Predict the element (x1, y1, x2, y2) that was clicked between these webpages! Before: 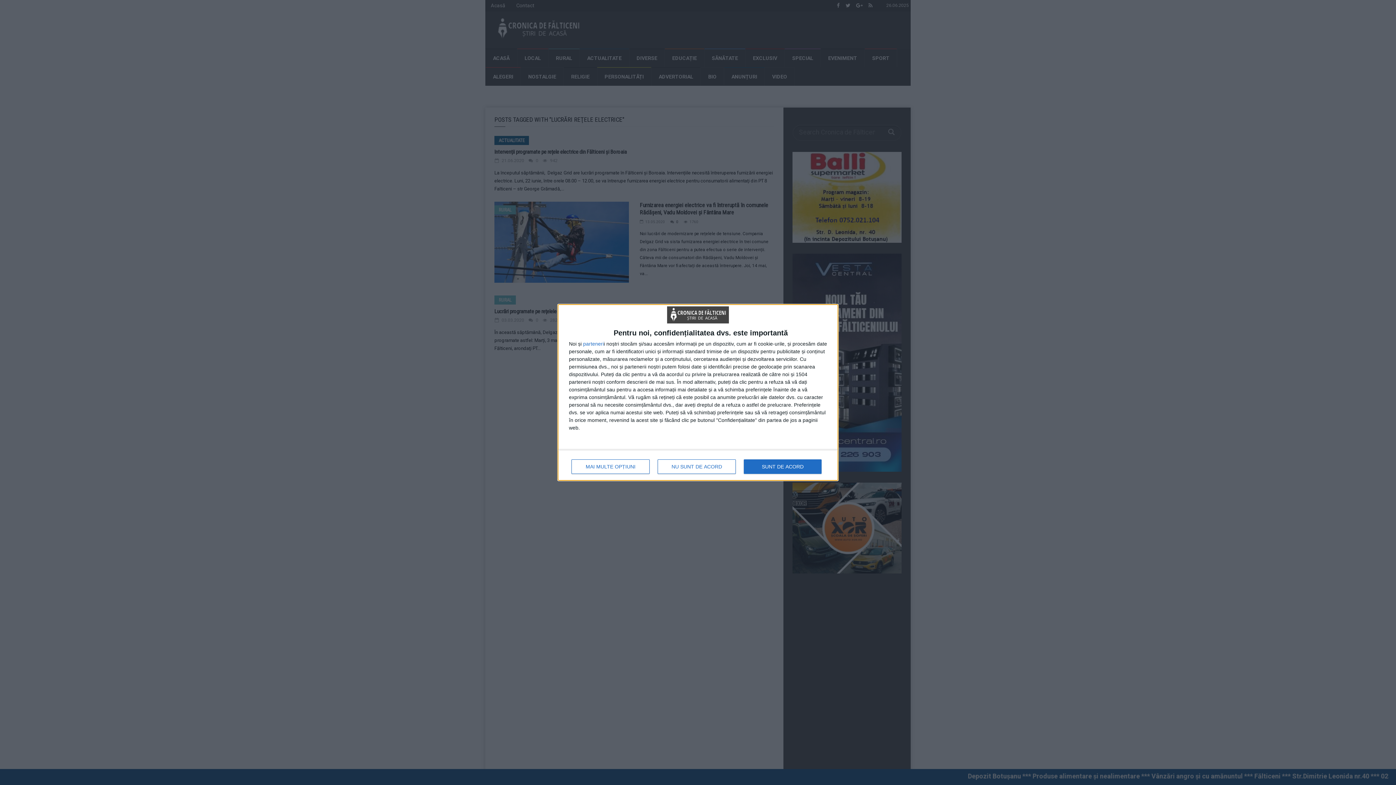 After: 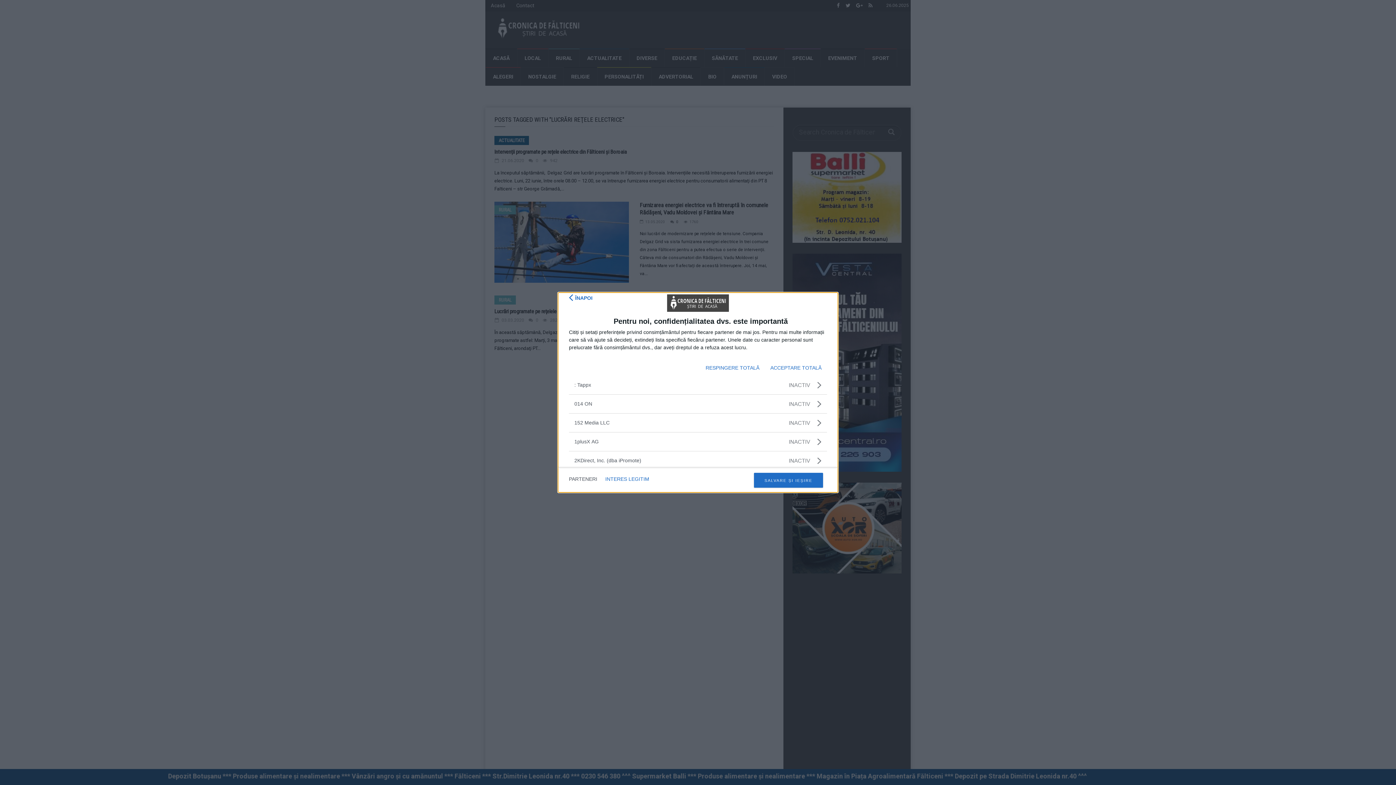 Action: label: parteneri bbox: (583, 341, 604, 346)